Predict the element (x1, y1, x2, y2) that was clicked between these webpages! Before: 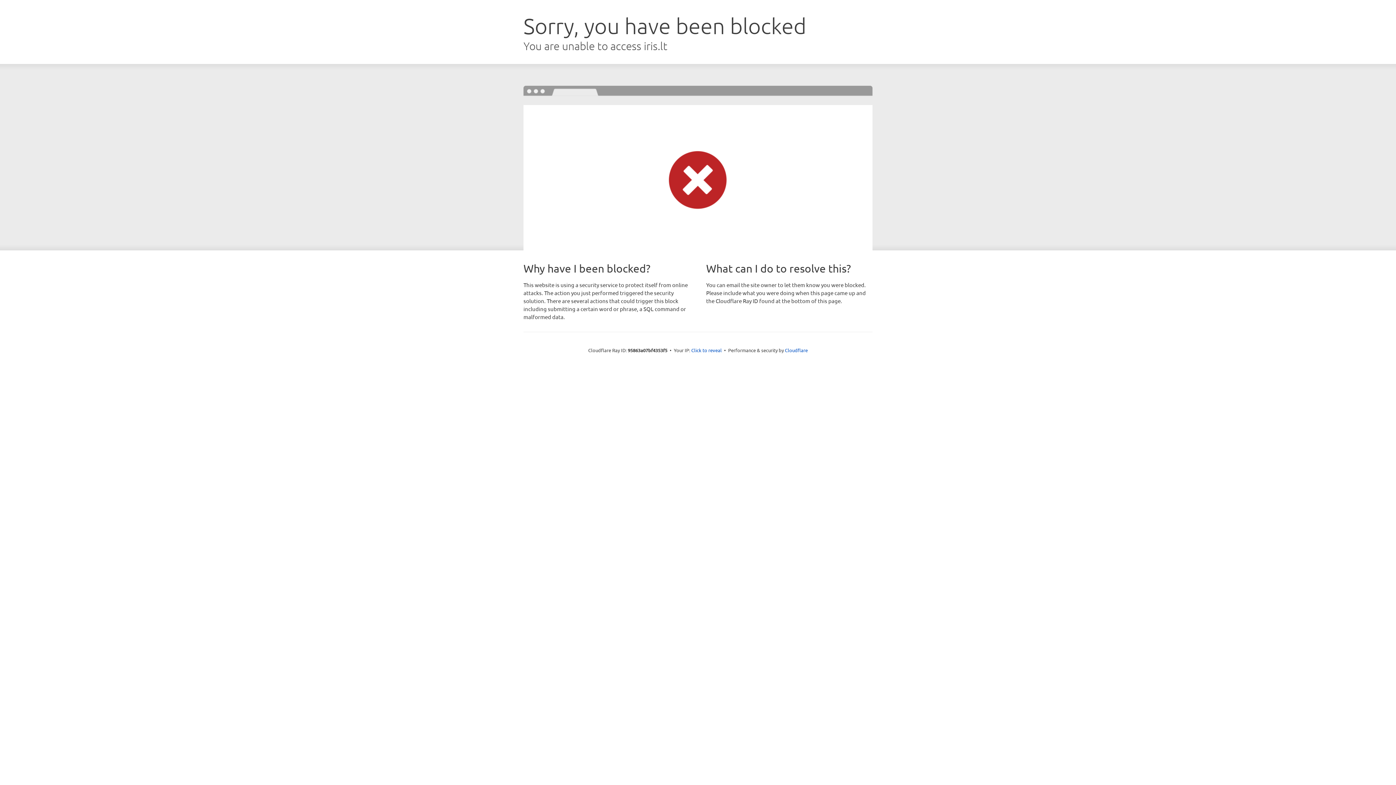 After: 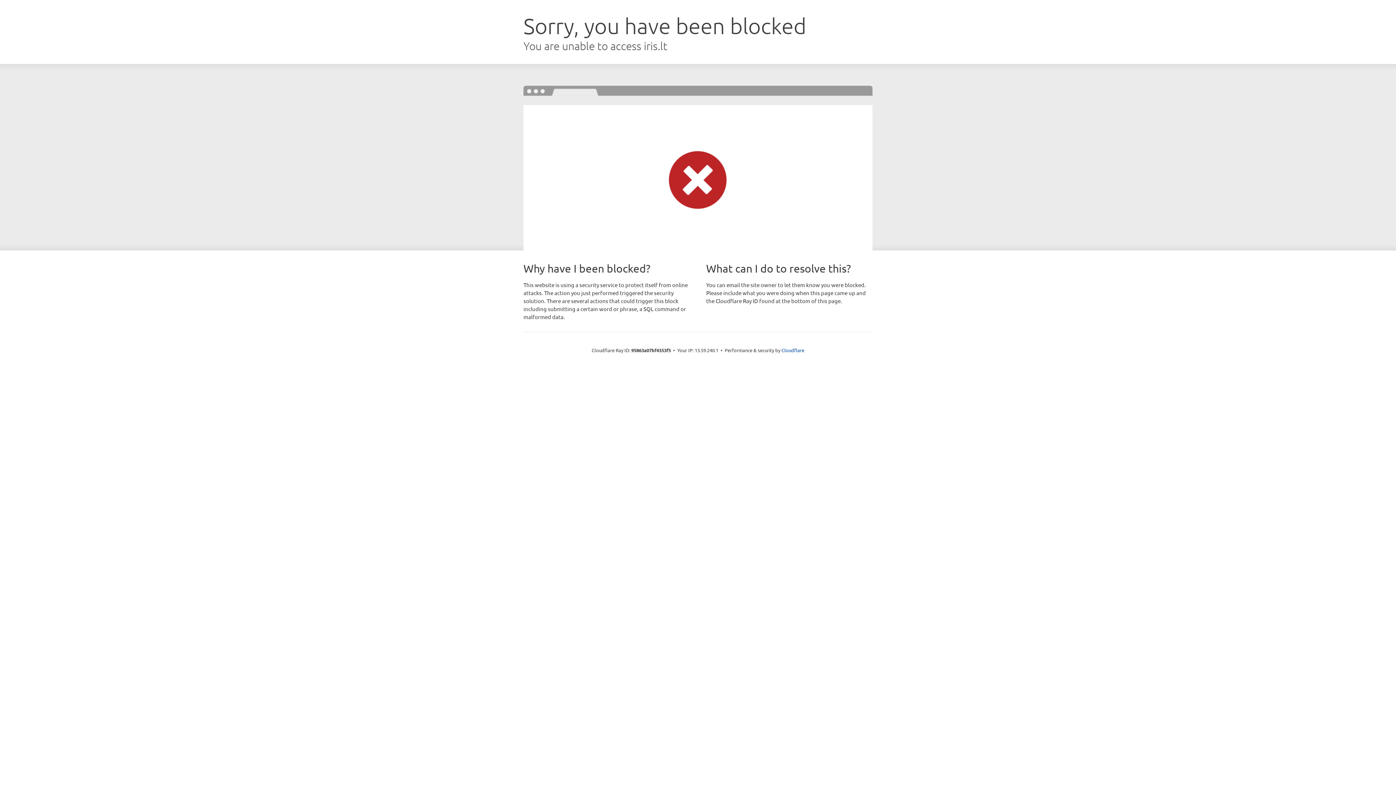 Action: label: Click to reveal bbox: (691, 346, 722, 353)